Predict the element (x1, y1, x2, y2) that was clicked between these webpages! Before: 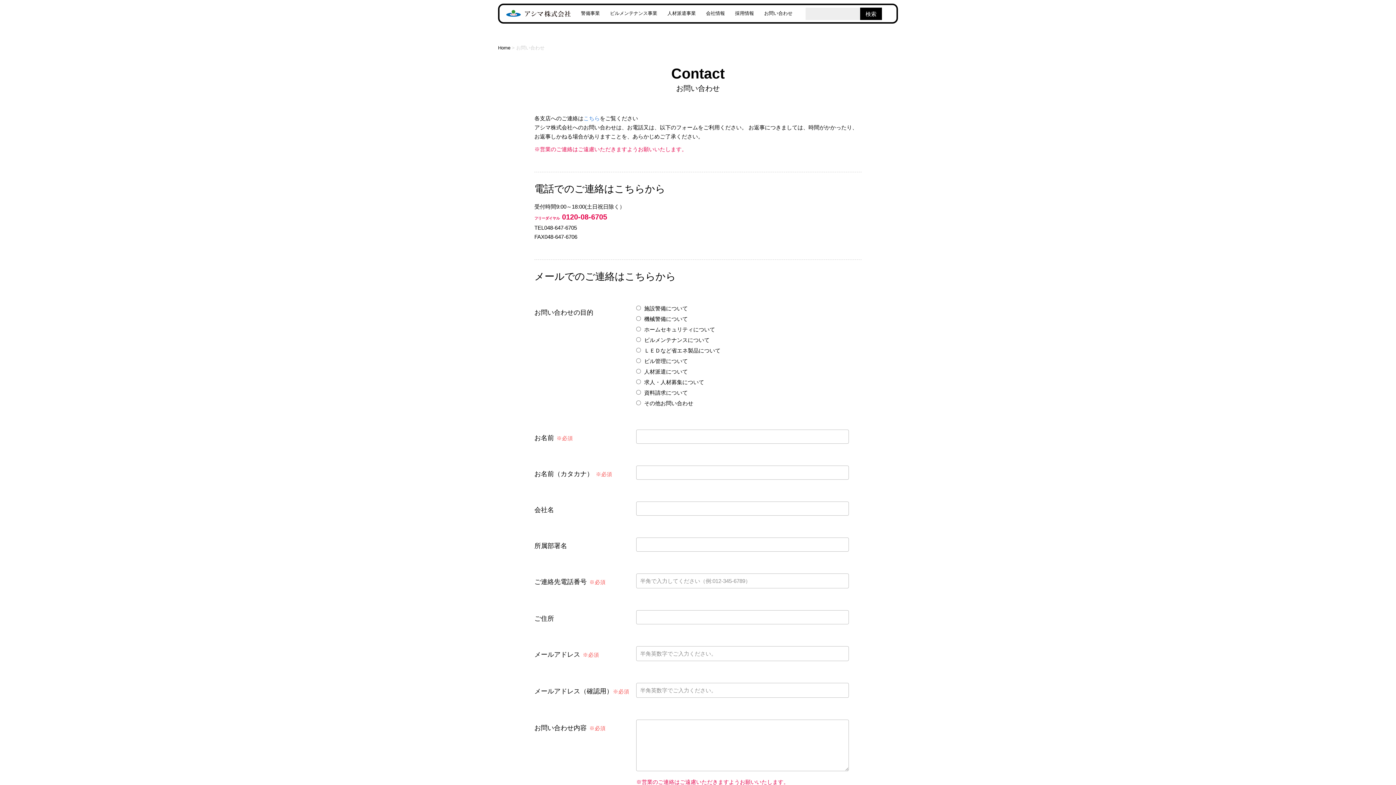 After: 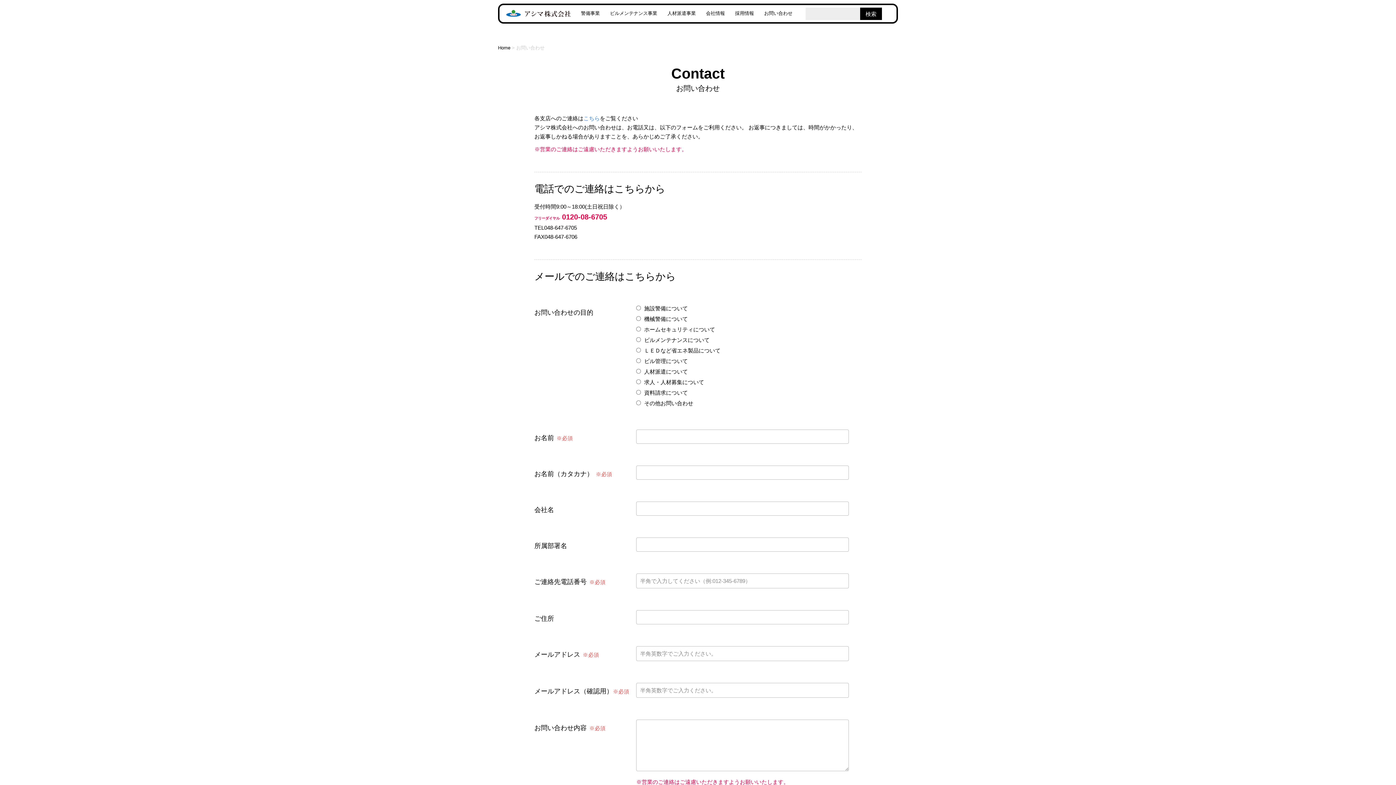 Action: label: フリーダイヤル 0120-08-6705 bbox: (534, 213, 607, 221)